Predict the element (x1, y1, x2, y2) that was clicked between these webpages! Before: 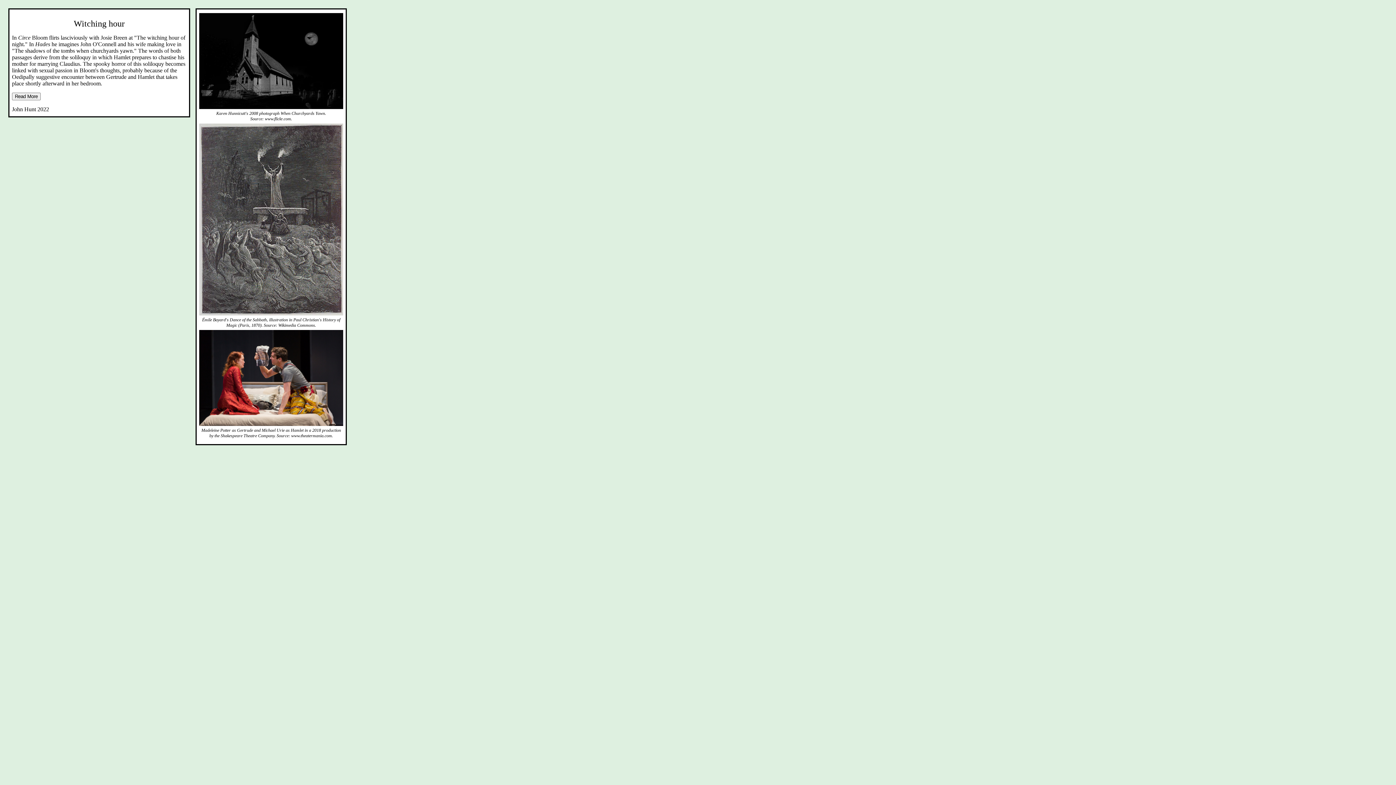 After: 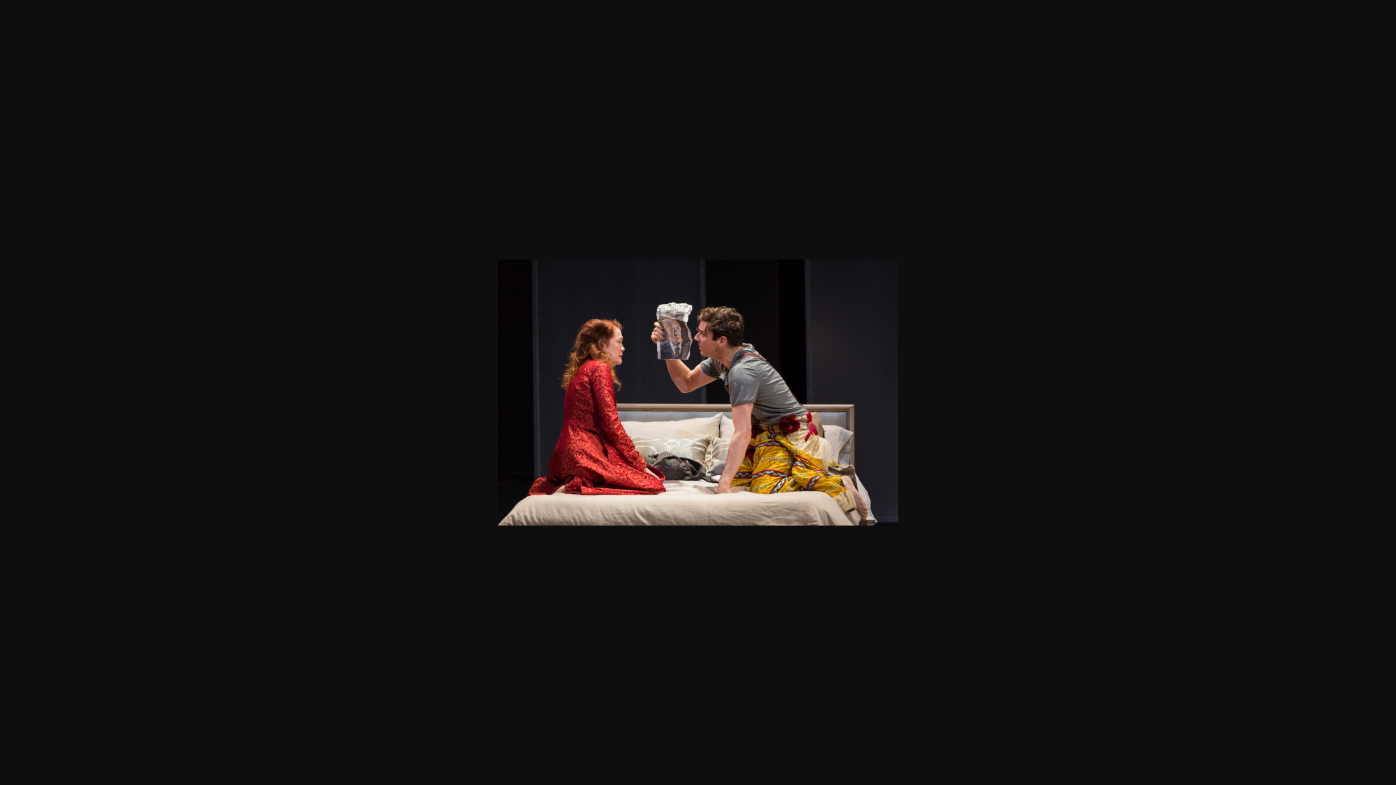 Action: bbox: (198, 330, 344, 426)